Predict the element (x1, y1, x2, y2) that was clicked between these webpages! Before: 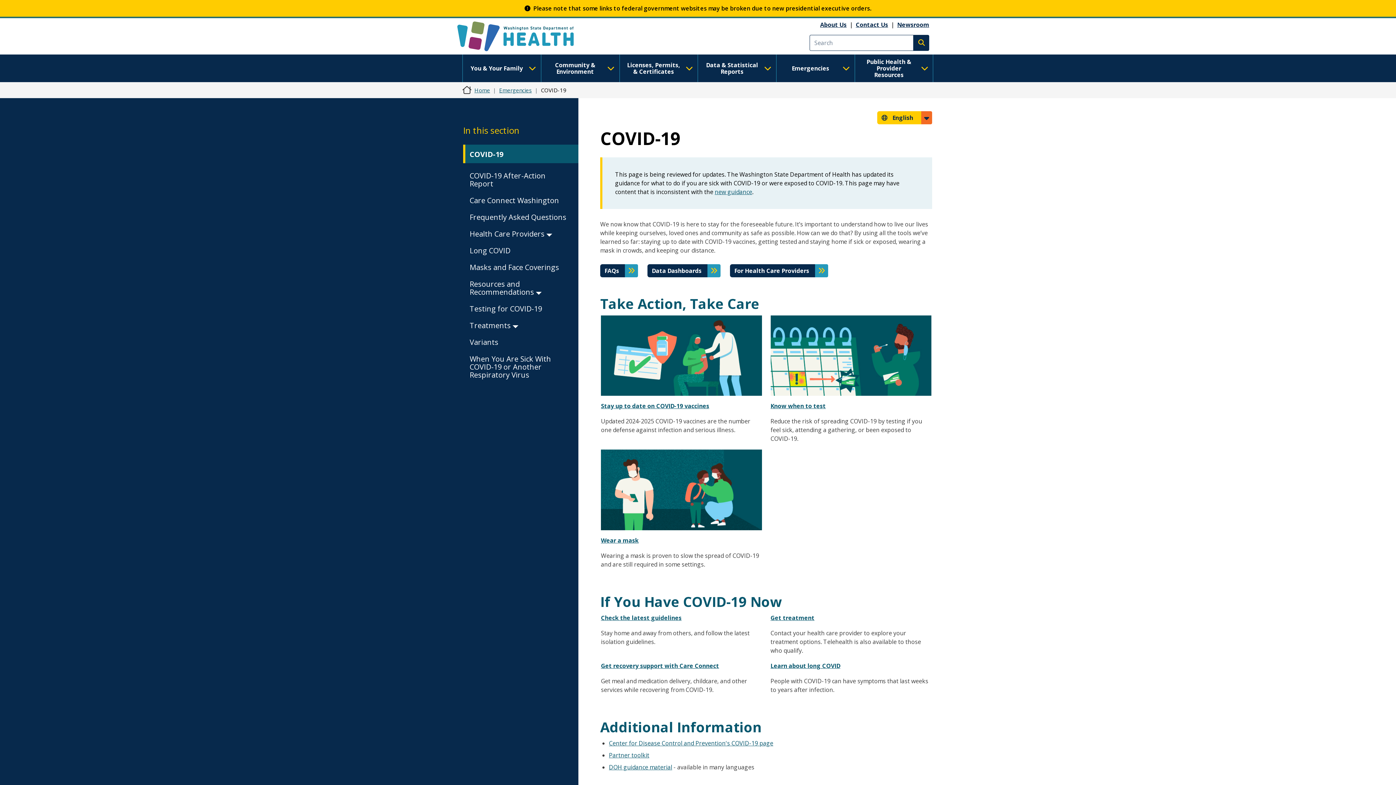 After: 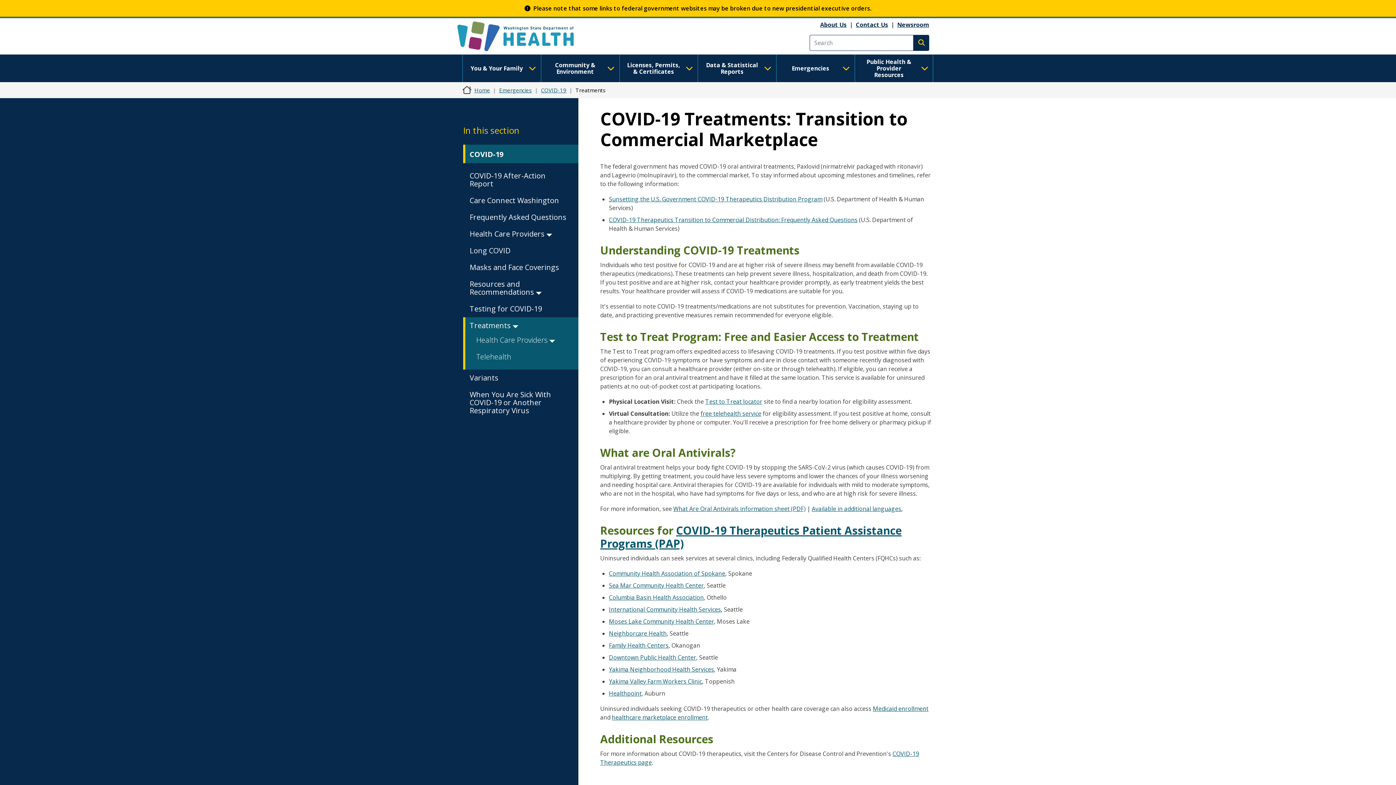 Action: bbox: (770, 614, 814, 622) label: Get treatment